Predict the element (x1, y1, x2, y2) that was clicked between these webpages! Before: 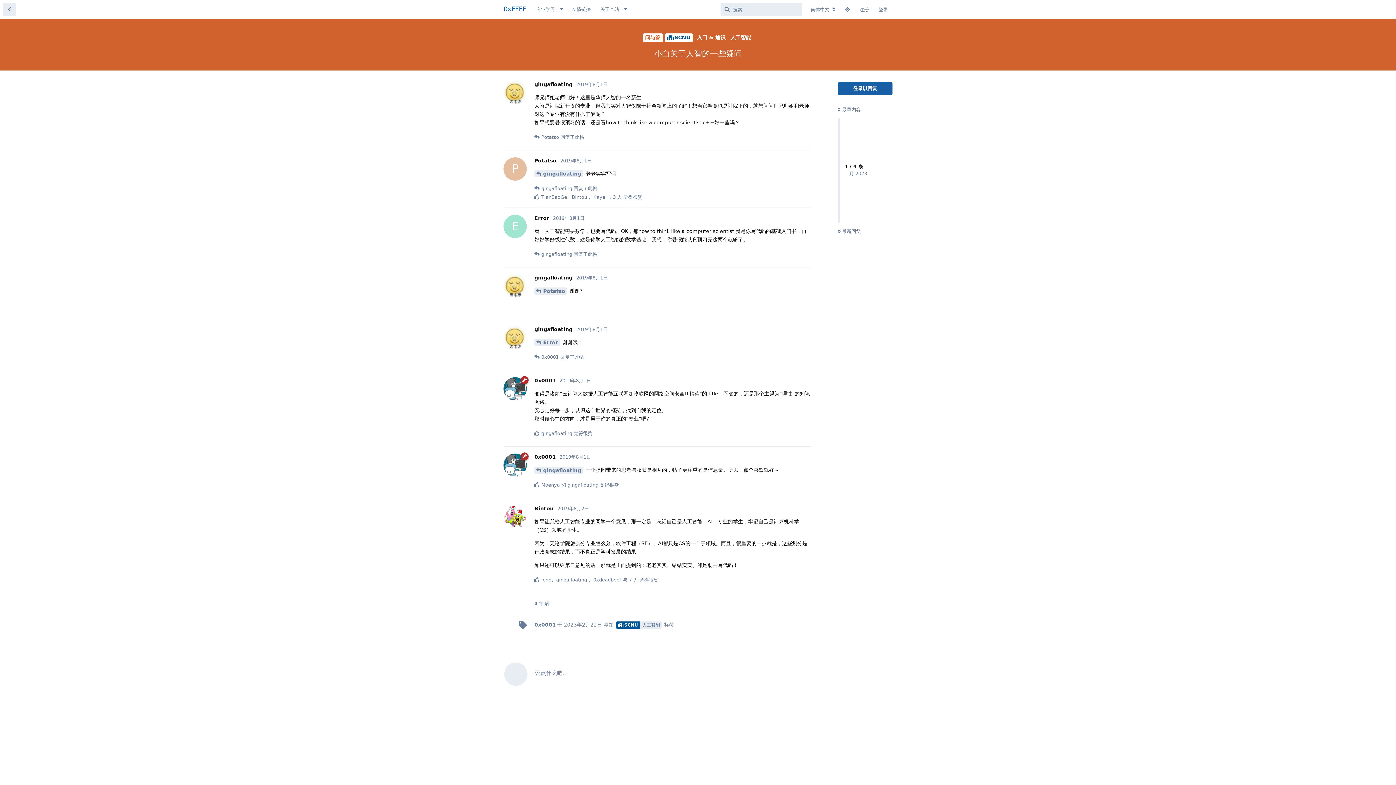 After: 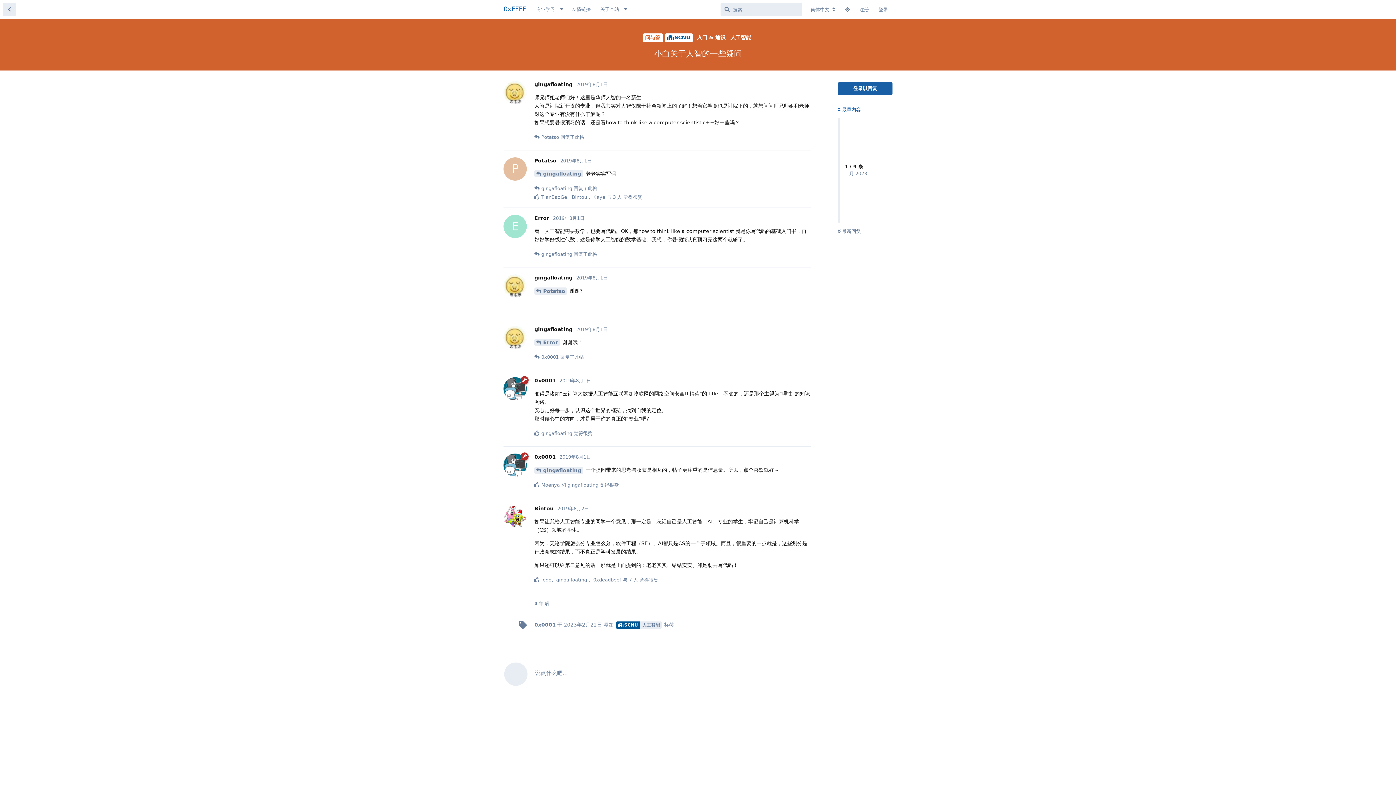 Action: label:  最早内容 bbox: (837, 106, 861, 112)